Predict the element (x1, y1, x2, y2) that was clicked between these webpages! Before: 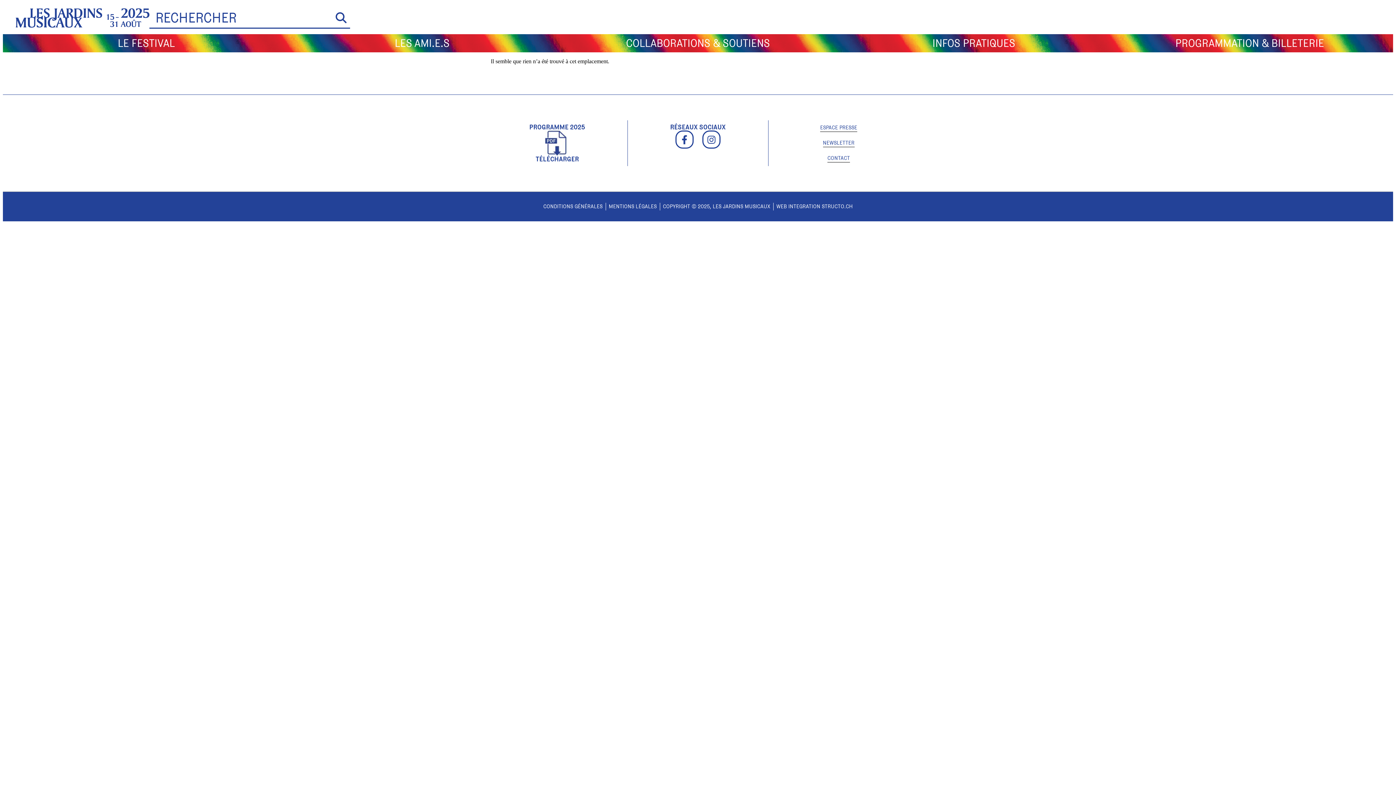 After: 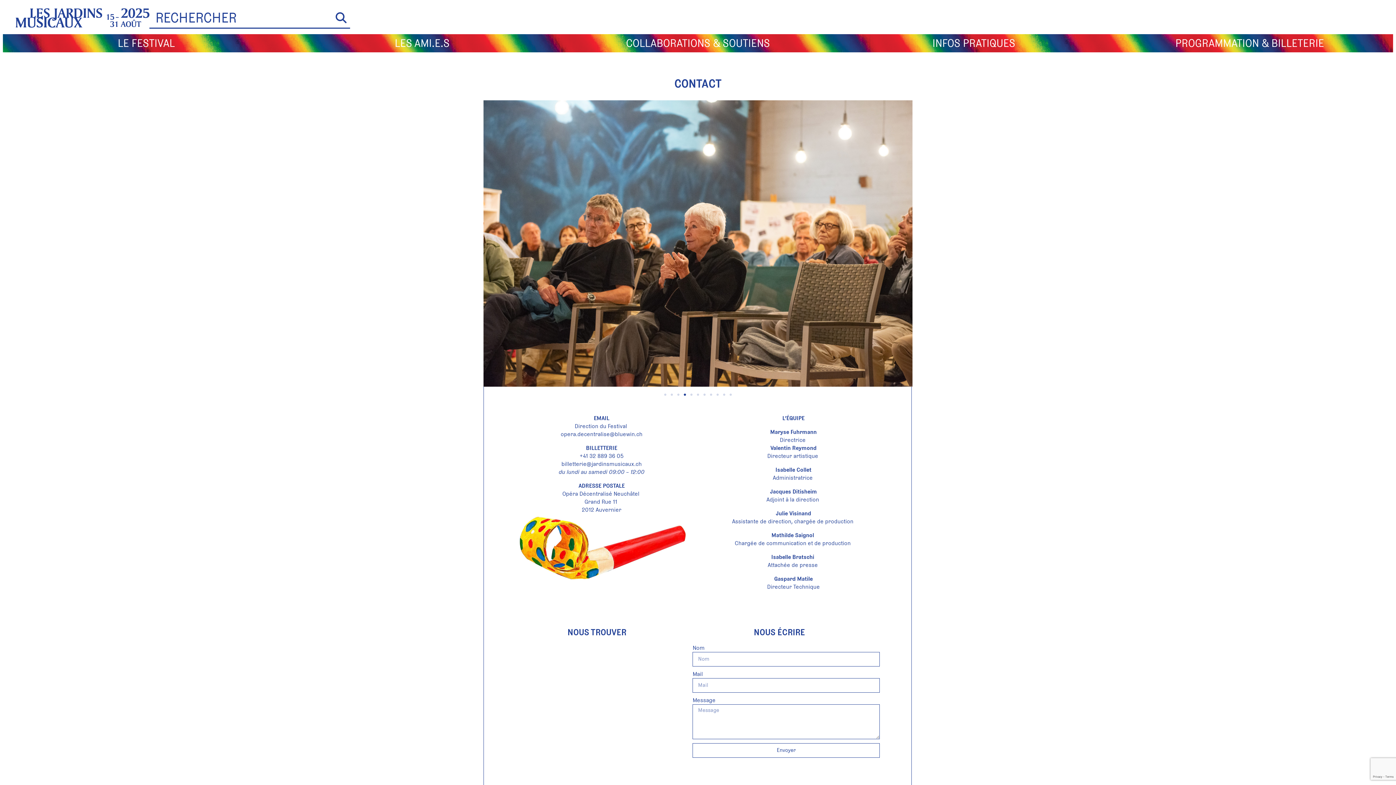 Action: label: CONTACT bbox: (772, 154, 905, 162)